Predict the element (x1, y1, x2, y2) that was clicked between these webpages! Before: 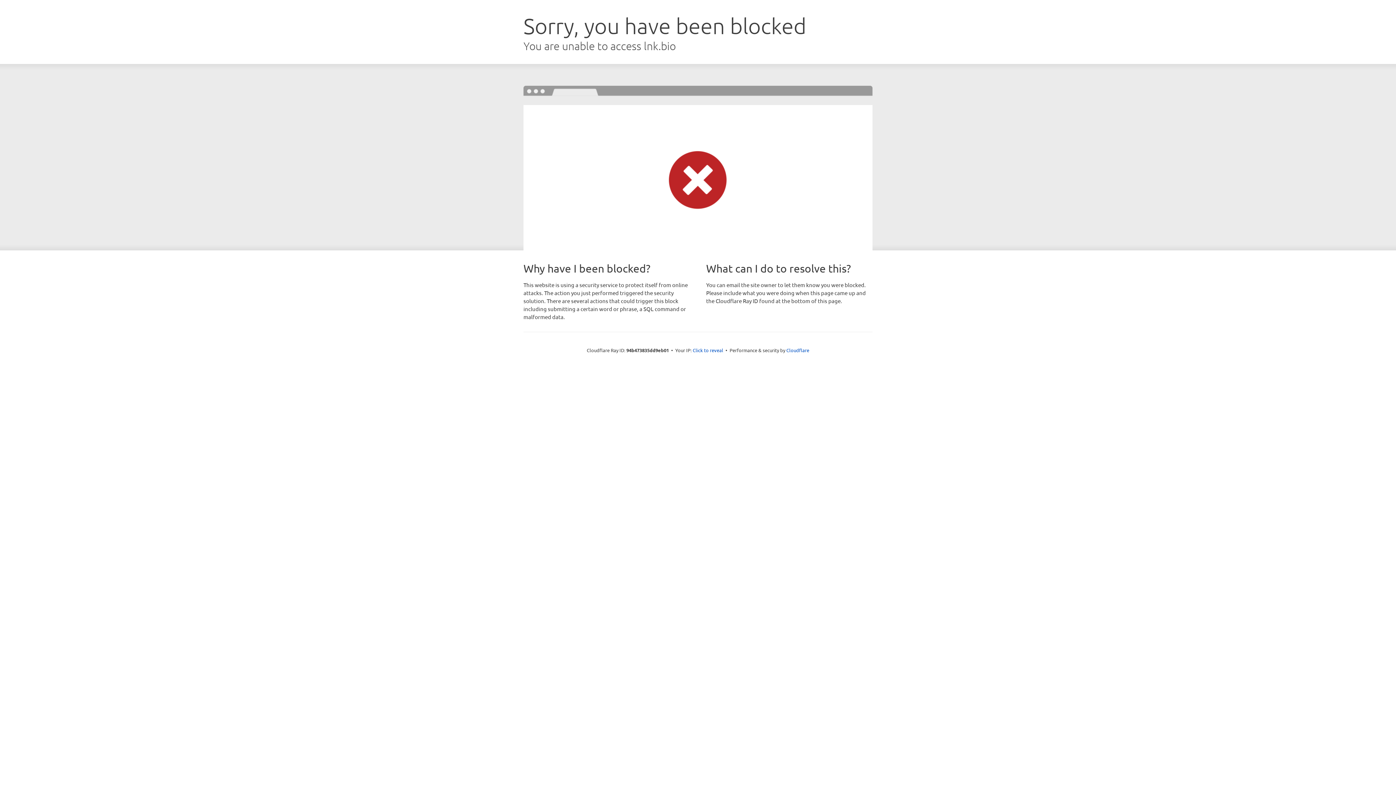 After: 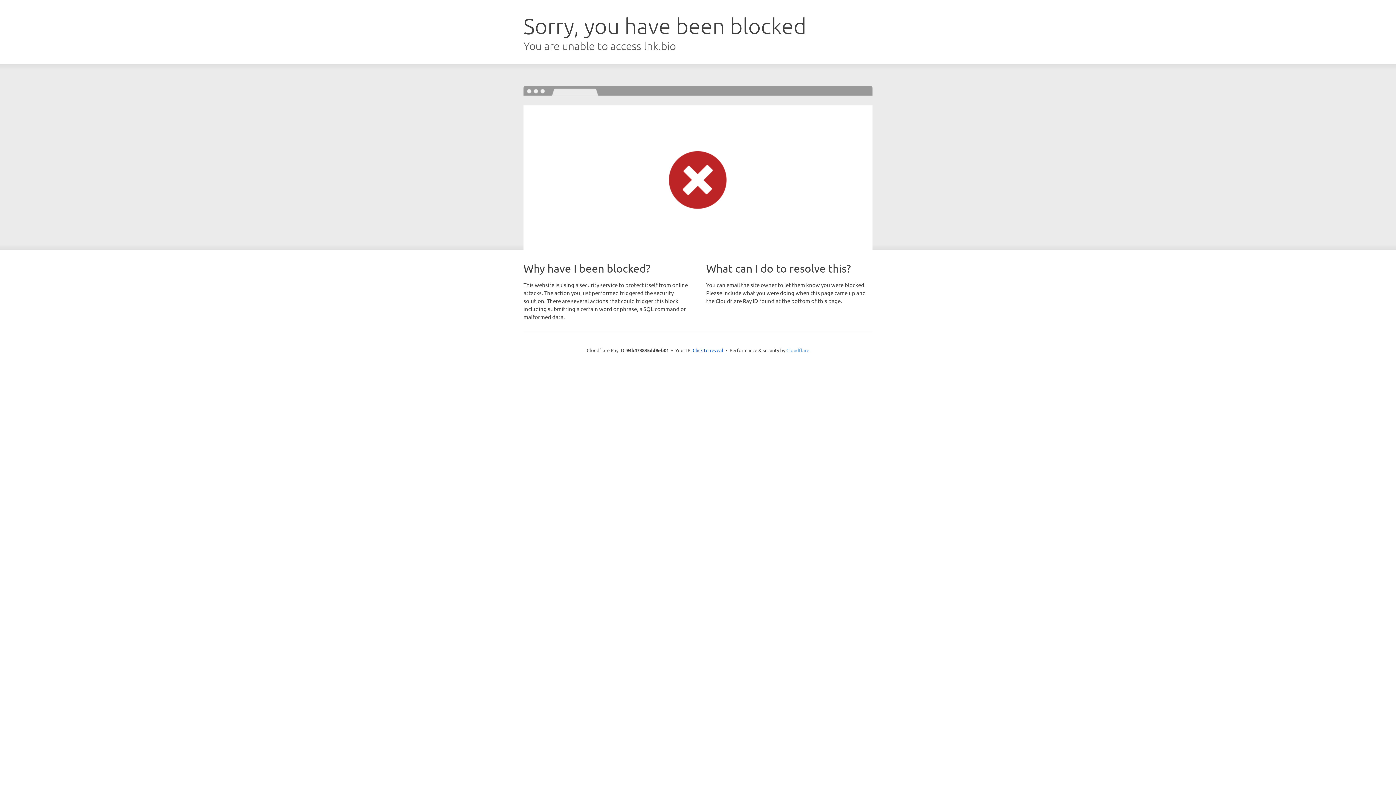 Action: bbox: (786, 347, 809, 353) label: Cloudflare